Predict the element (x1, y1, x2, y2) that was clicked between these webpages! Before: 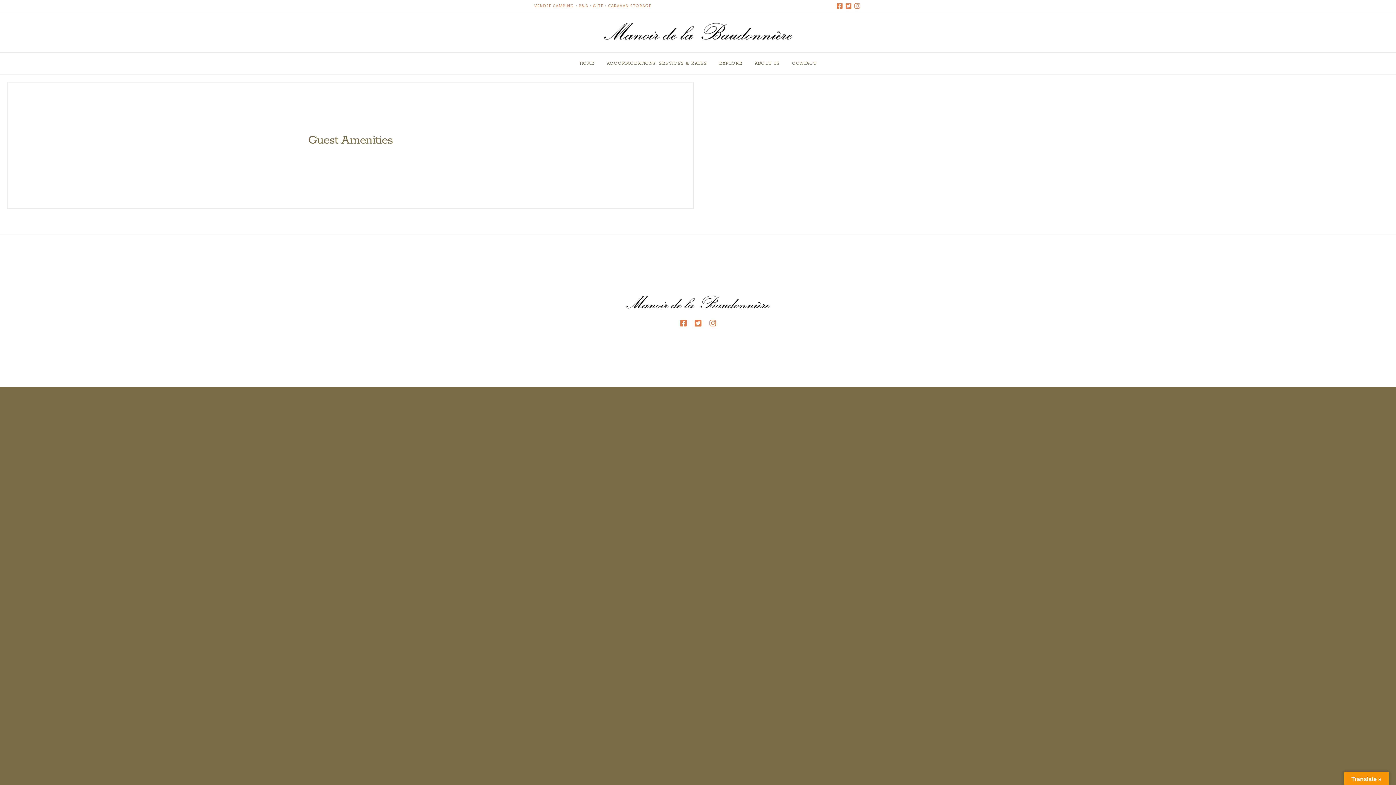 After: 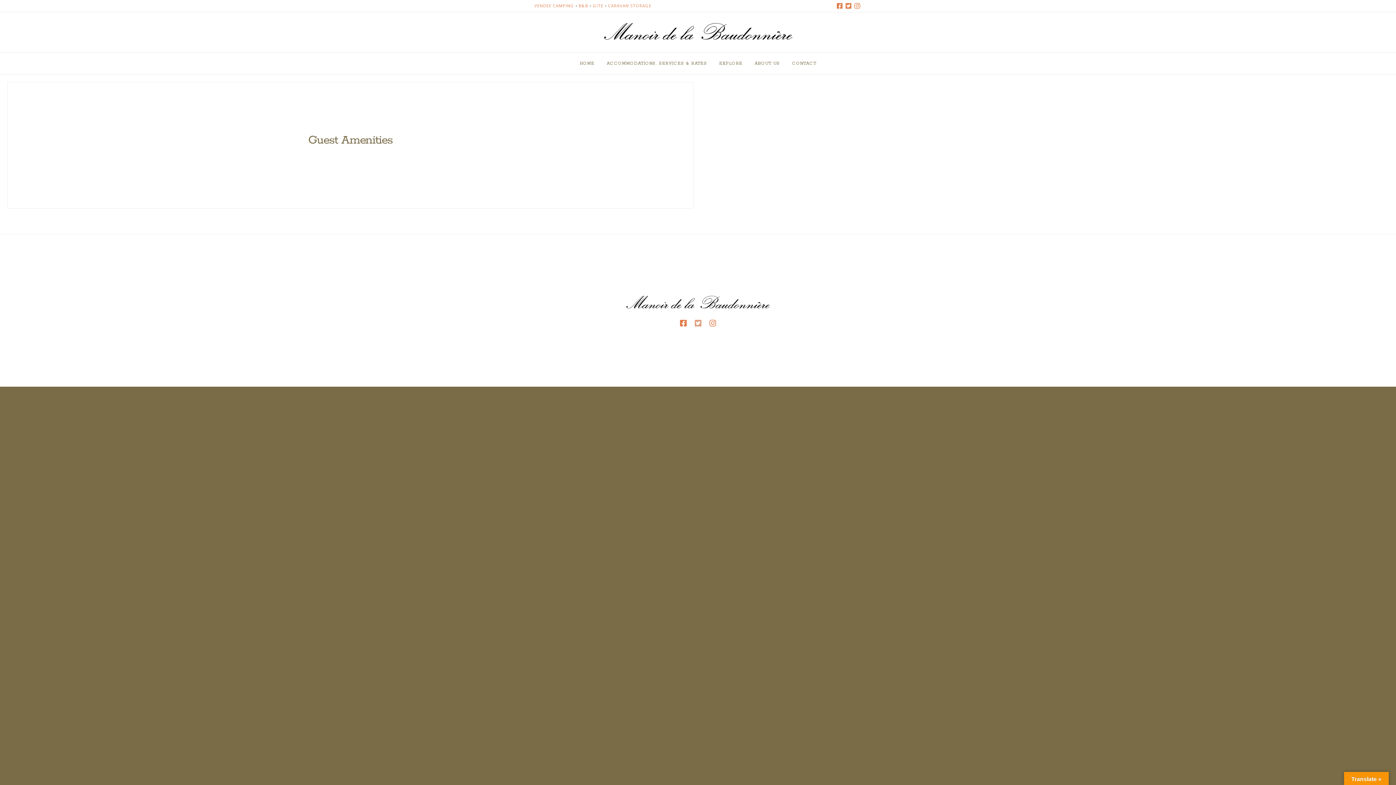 Action: bbox: (694, 319, 701, 327)